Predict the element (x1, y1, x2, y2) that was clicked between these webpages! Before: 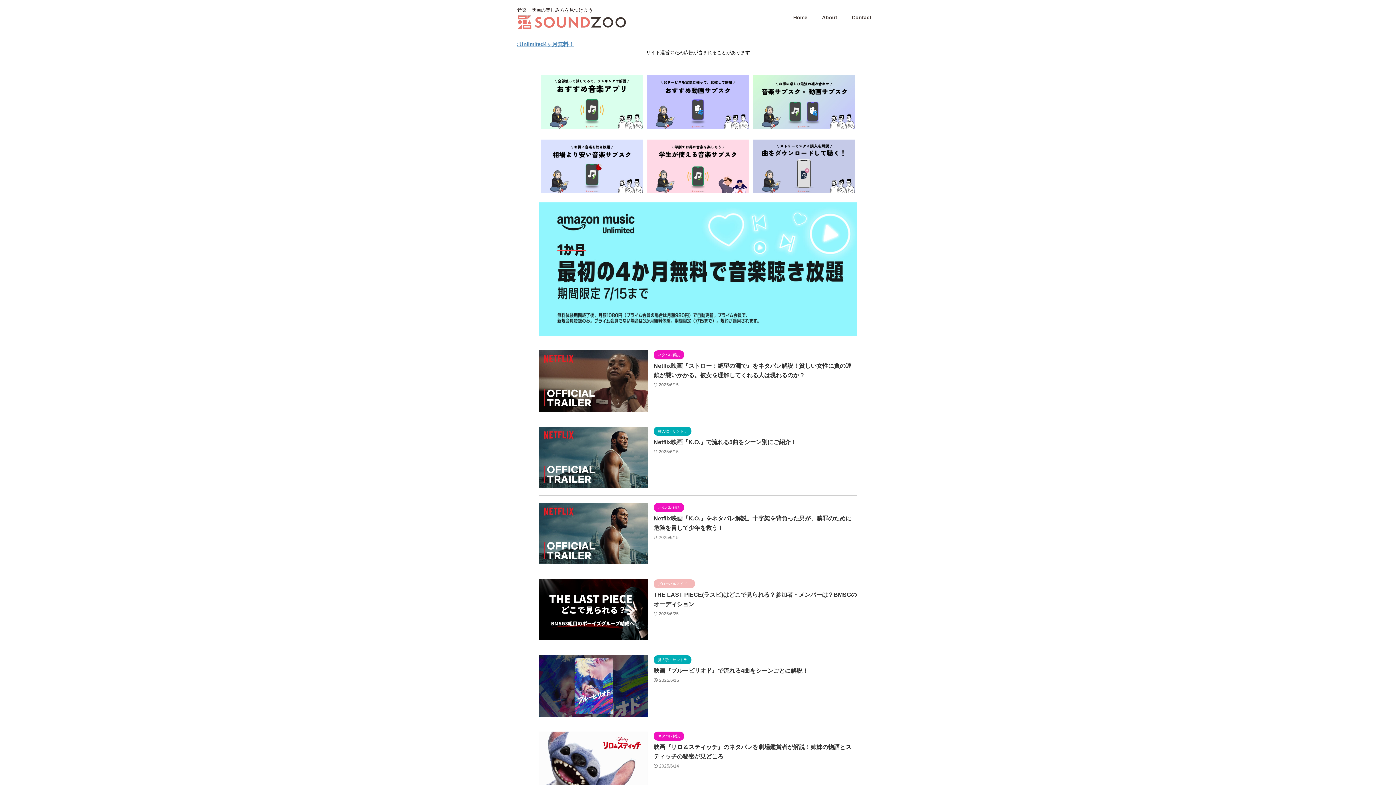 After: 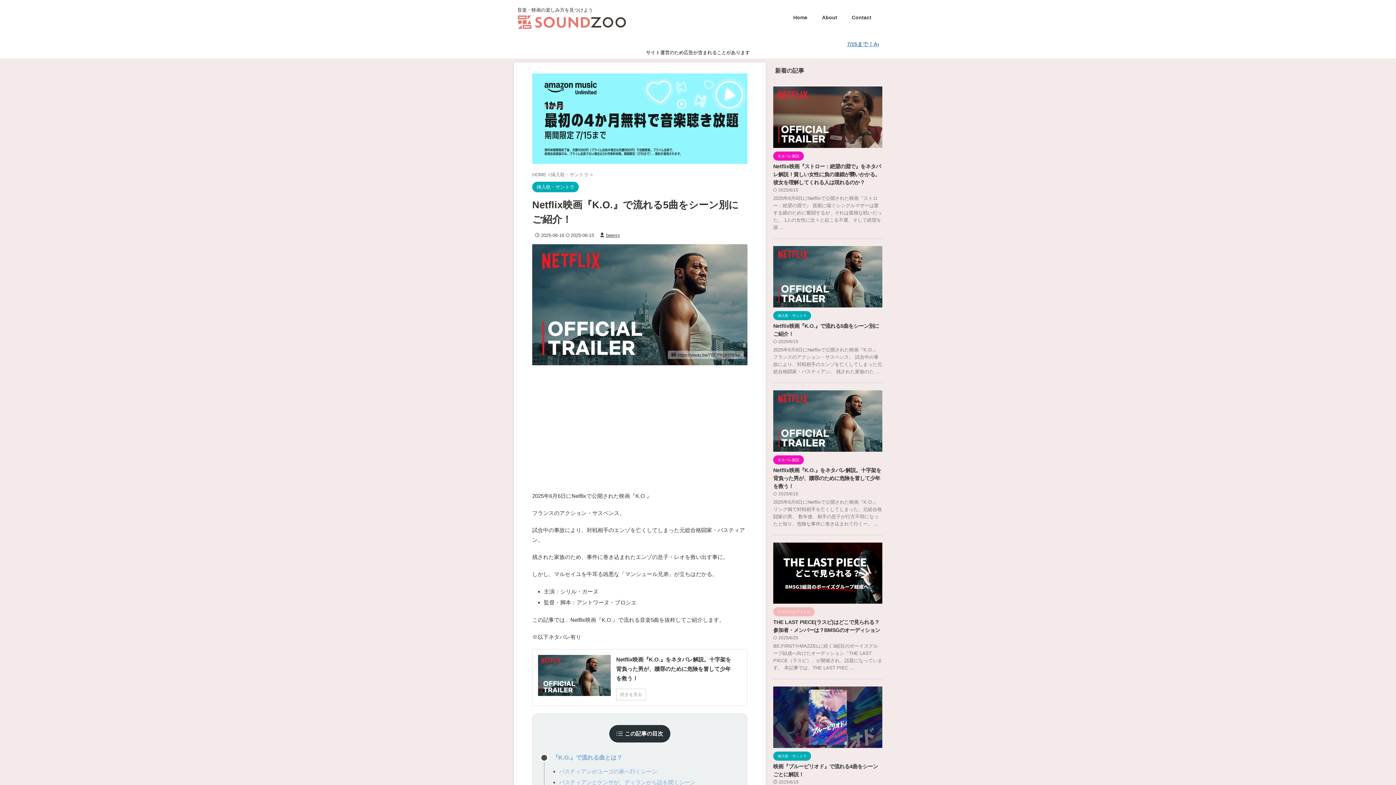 Action: bbox: (539, 481, 648, 487)